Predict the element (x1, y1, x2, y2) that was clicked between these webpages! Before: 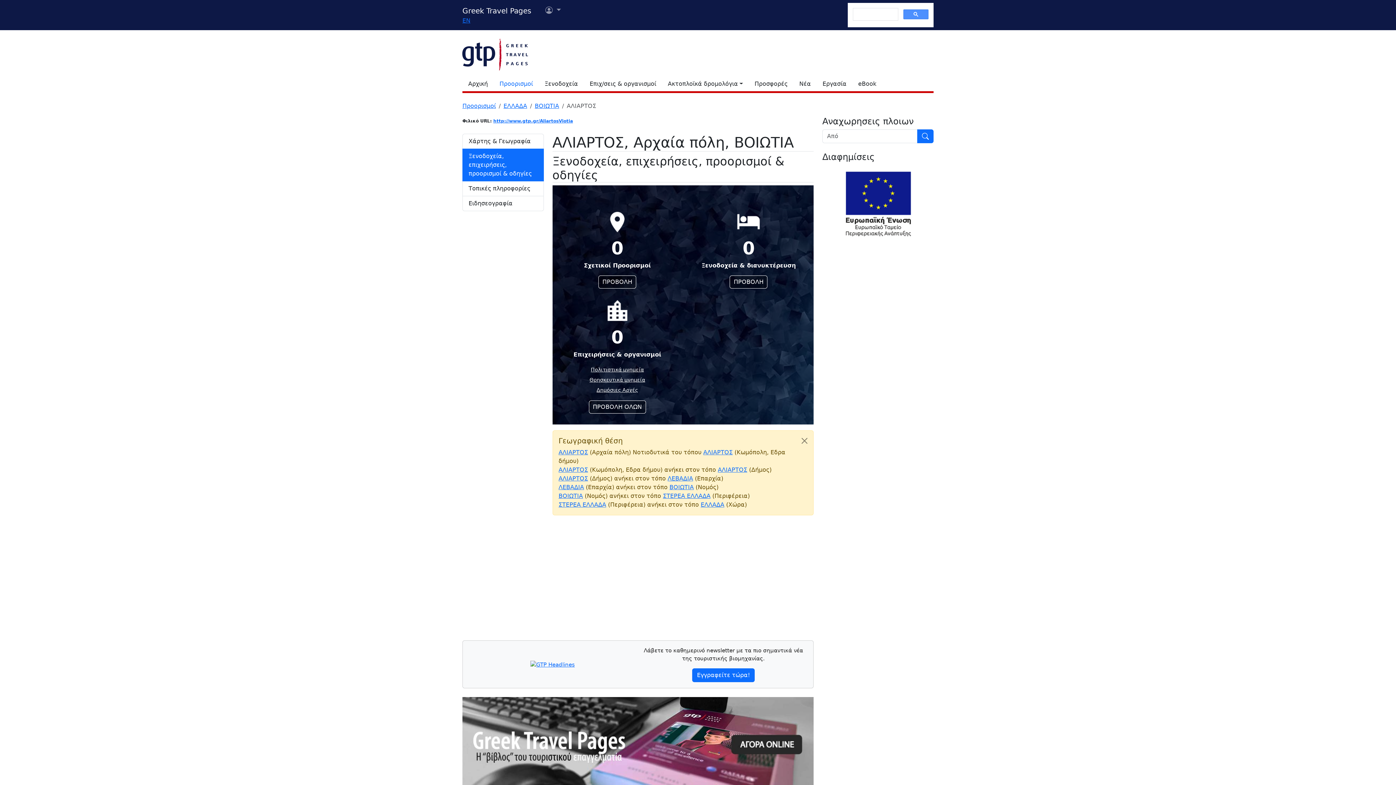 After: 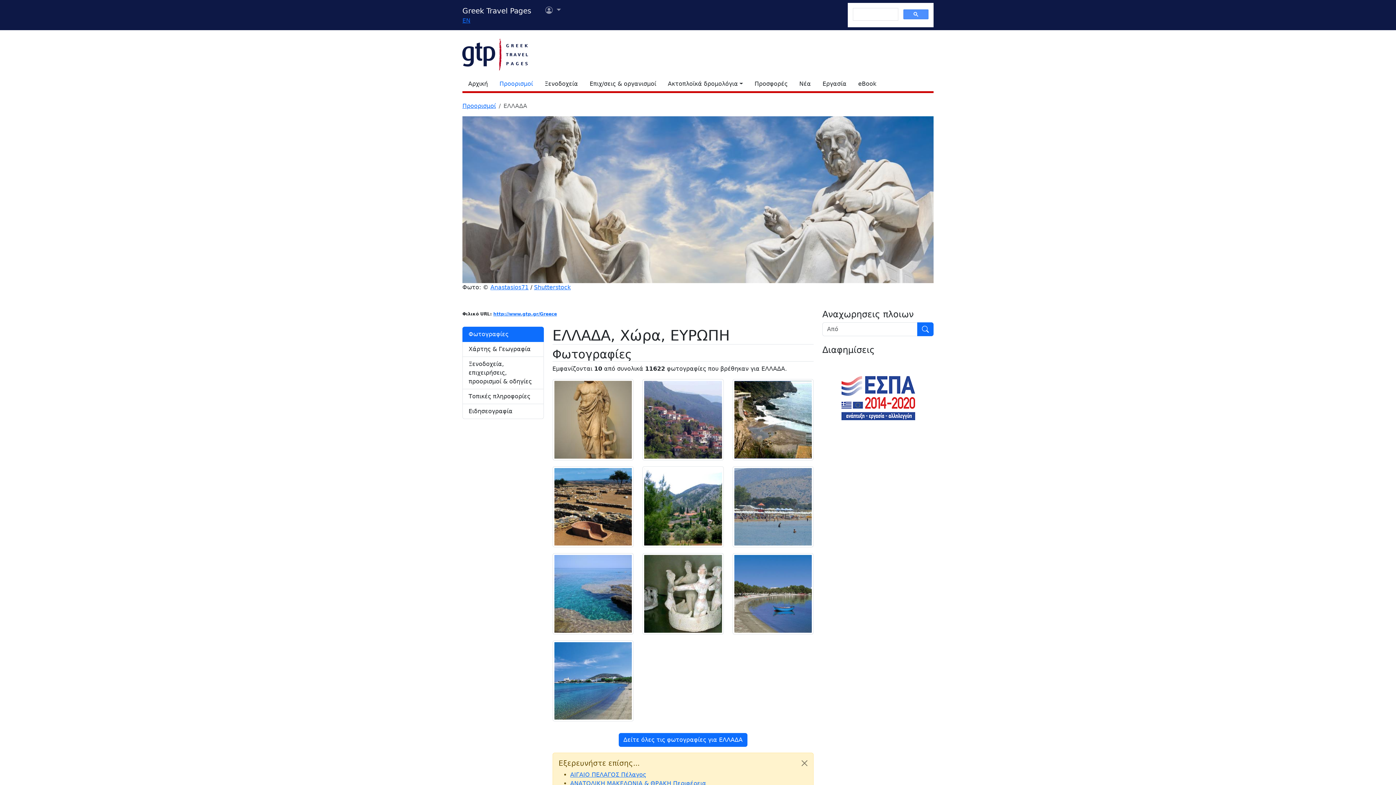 Action: bbox: (700, 501, 724, 508) label: ΕΛΛΑΔΑ